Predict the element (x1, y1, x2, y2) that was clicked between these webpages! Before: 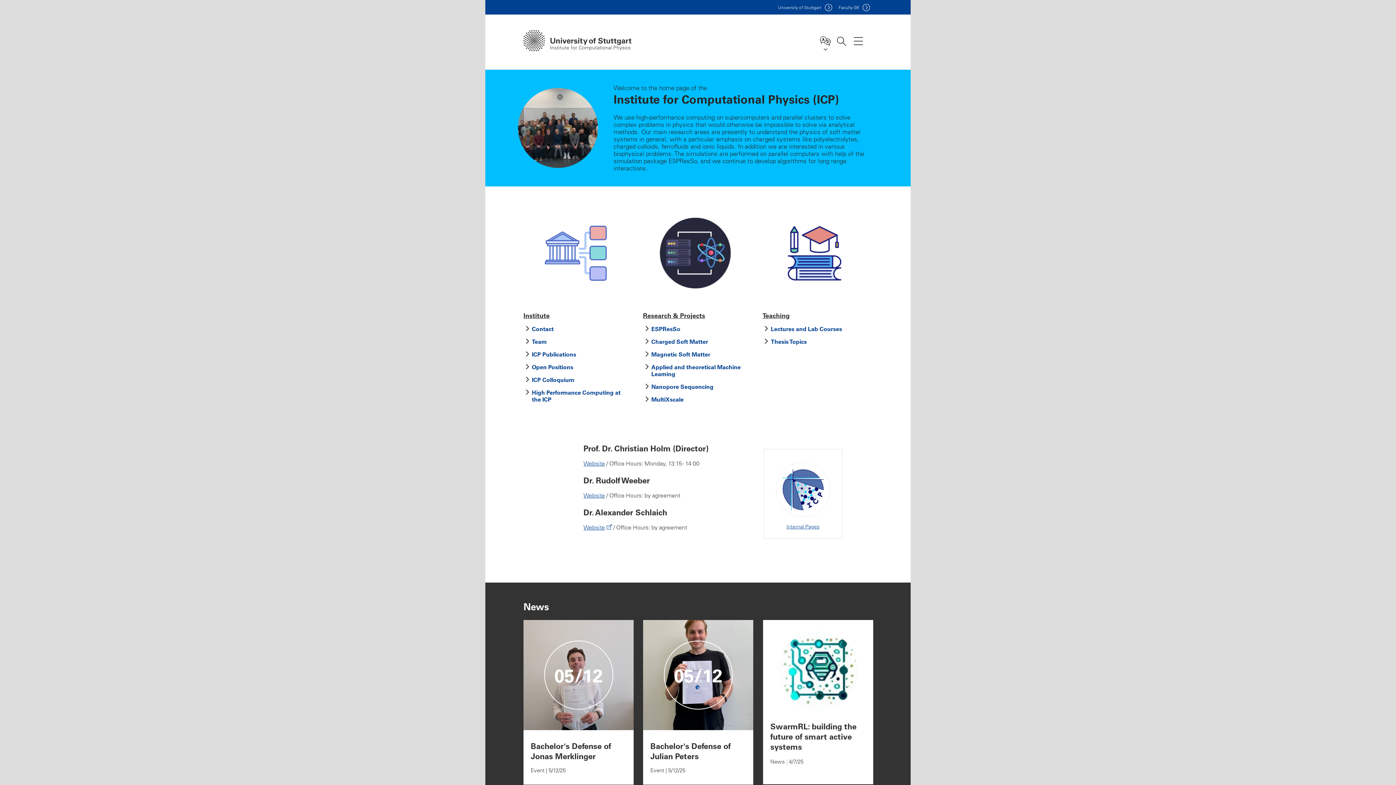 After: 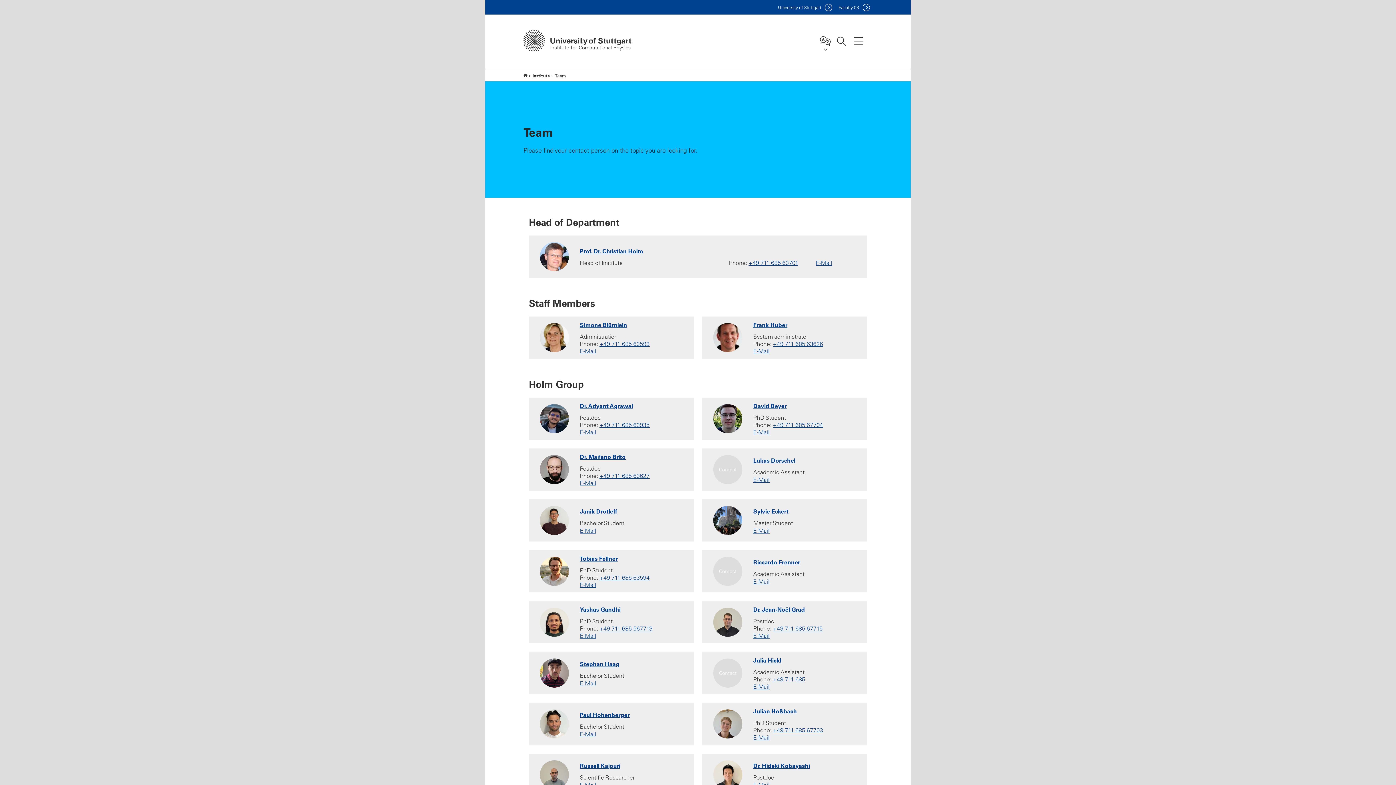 Action: label: Team bbox: (532, 337, 546, 345)